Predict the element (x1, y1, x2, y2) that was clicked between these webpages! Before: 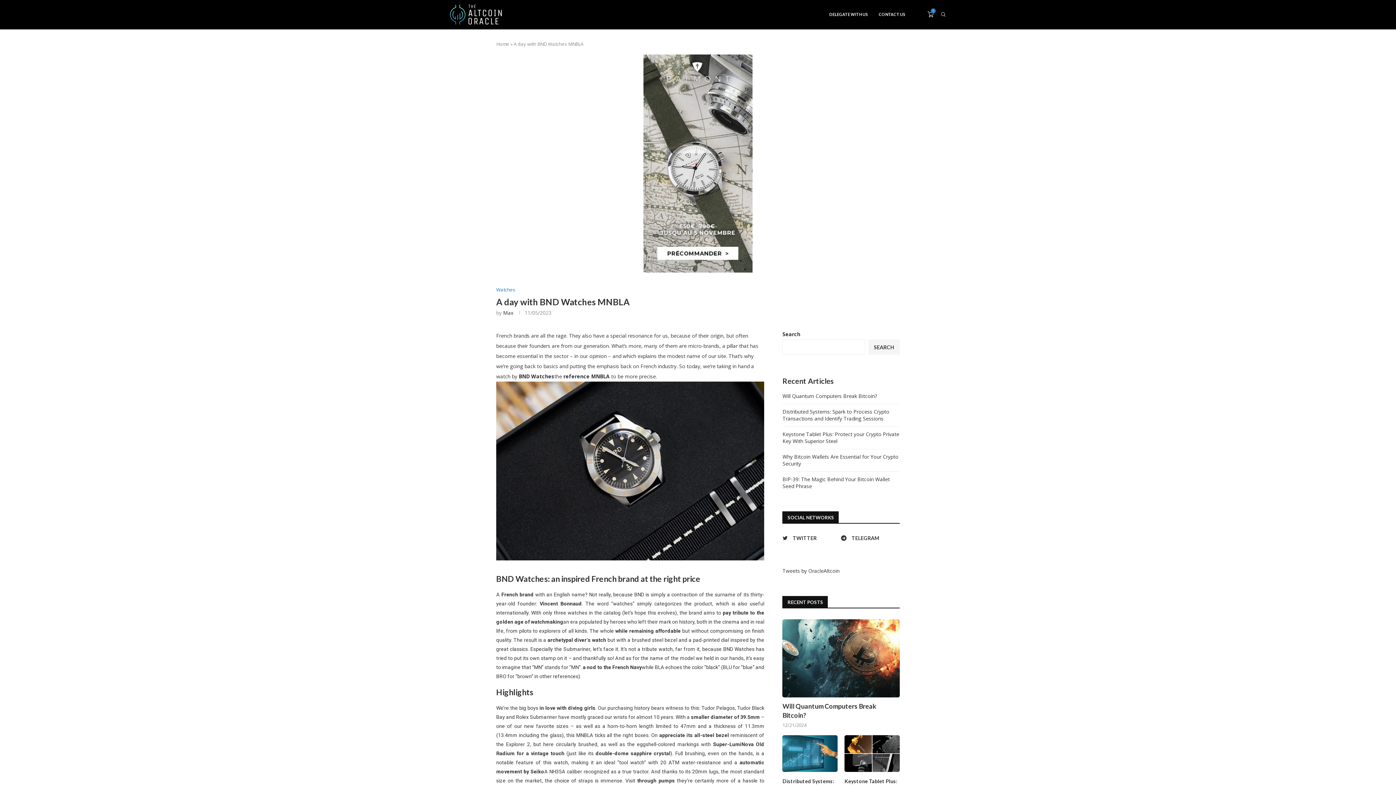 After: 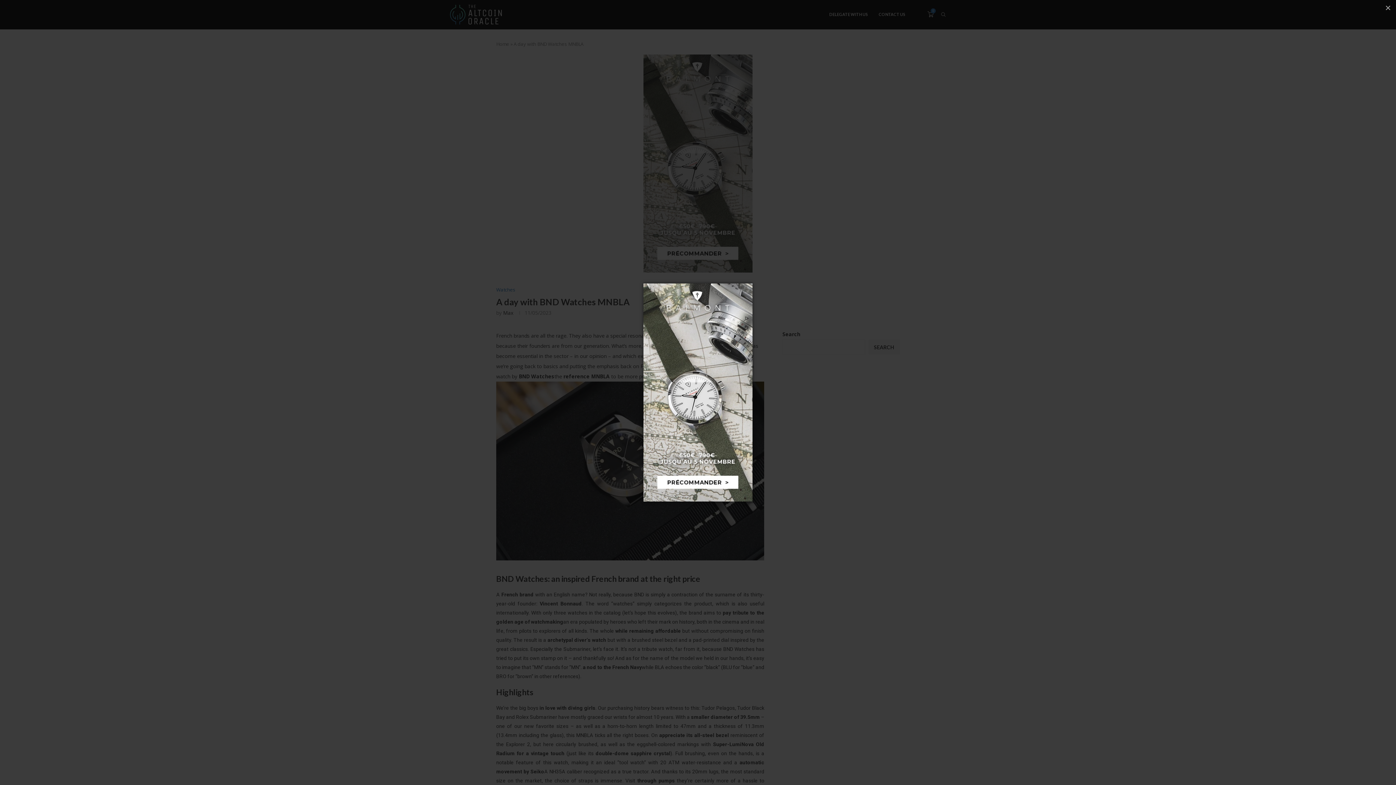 Action: bbox: (643, 54, 752, 61)